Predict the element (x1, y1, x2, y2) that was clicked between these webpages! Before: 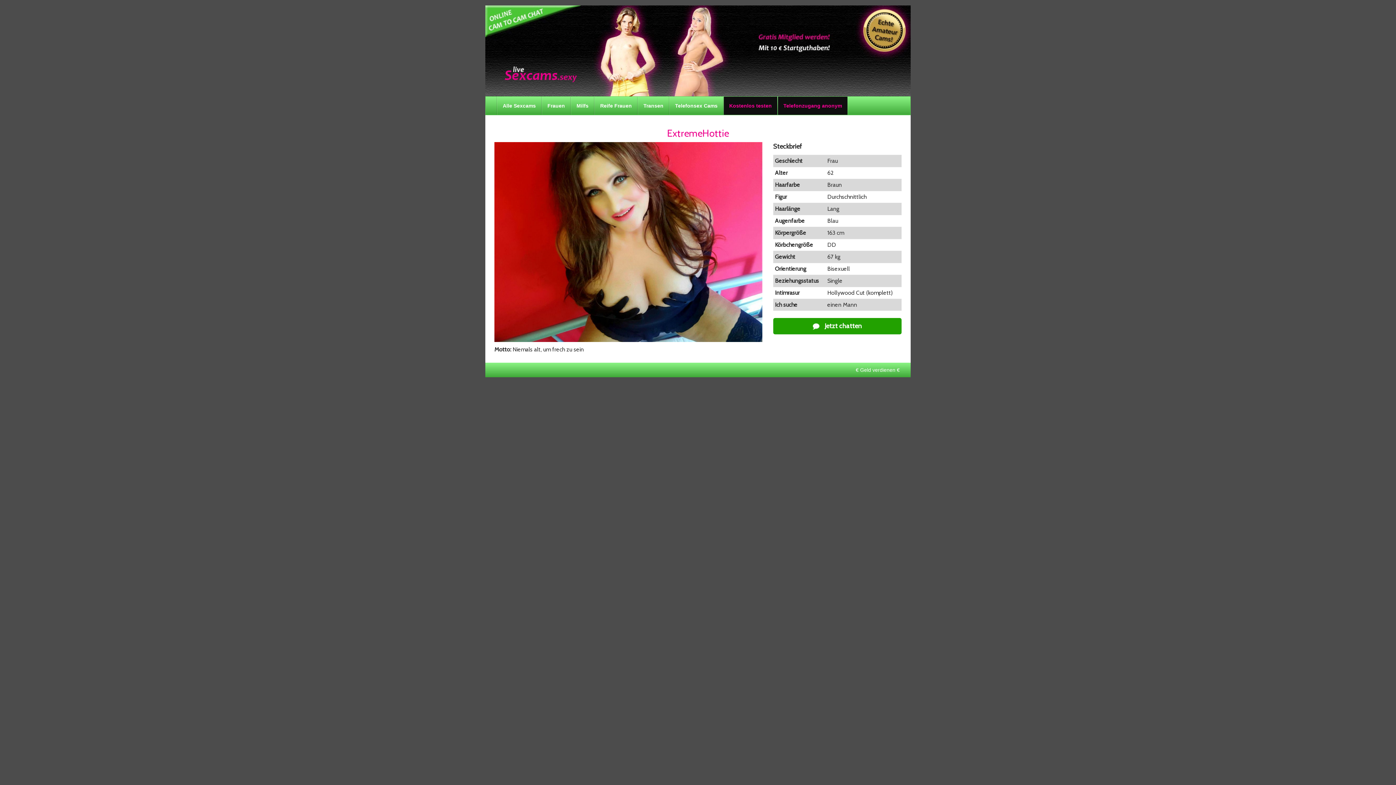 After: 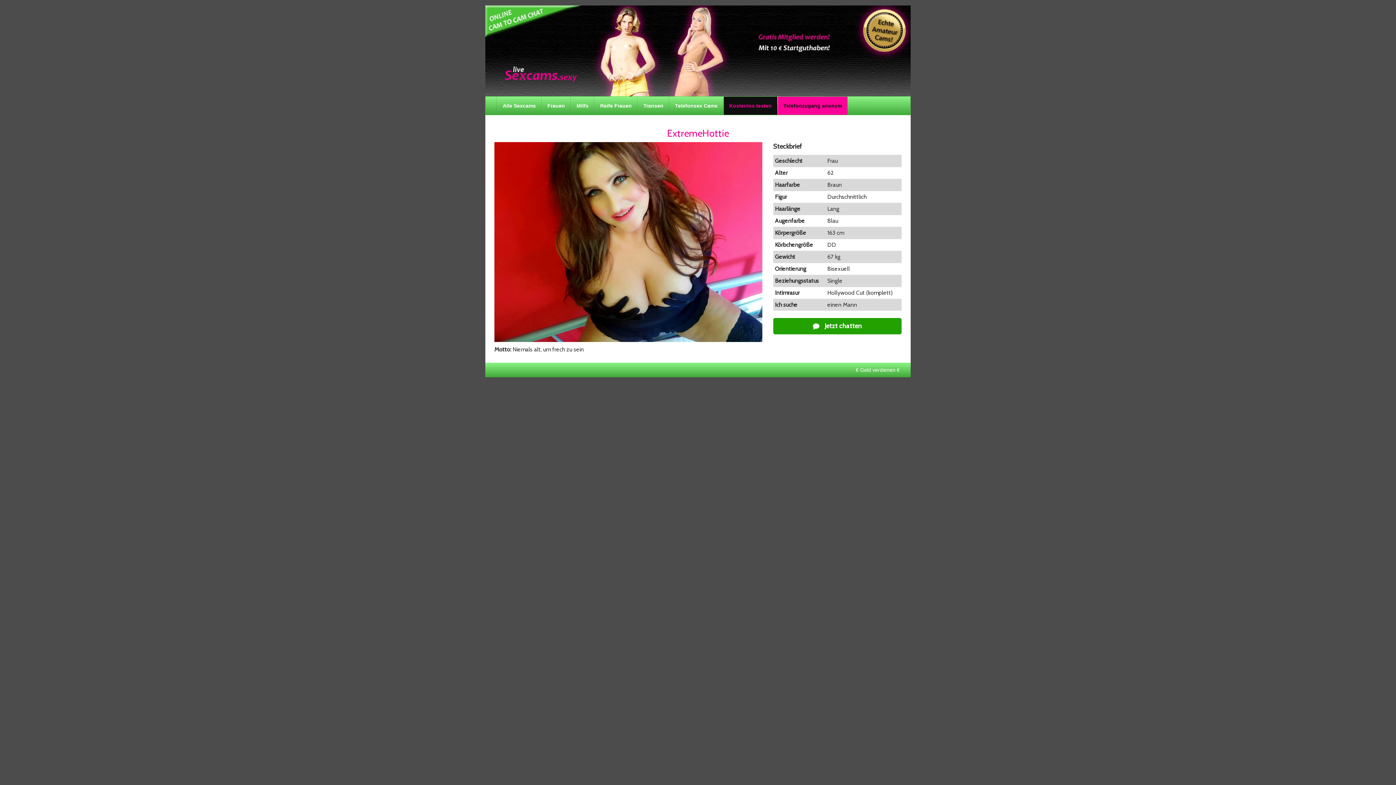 Action: label: Telefonzugang anonym bbox: (778, 96, 847, 114)